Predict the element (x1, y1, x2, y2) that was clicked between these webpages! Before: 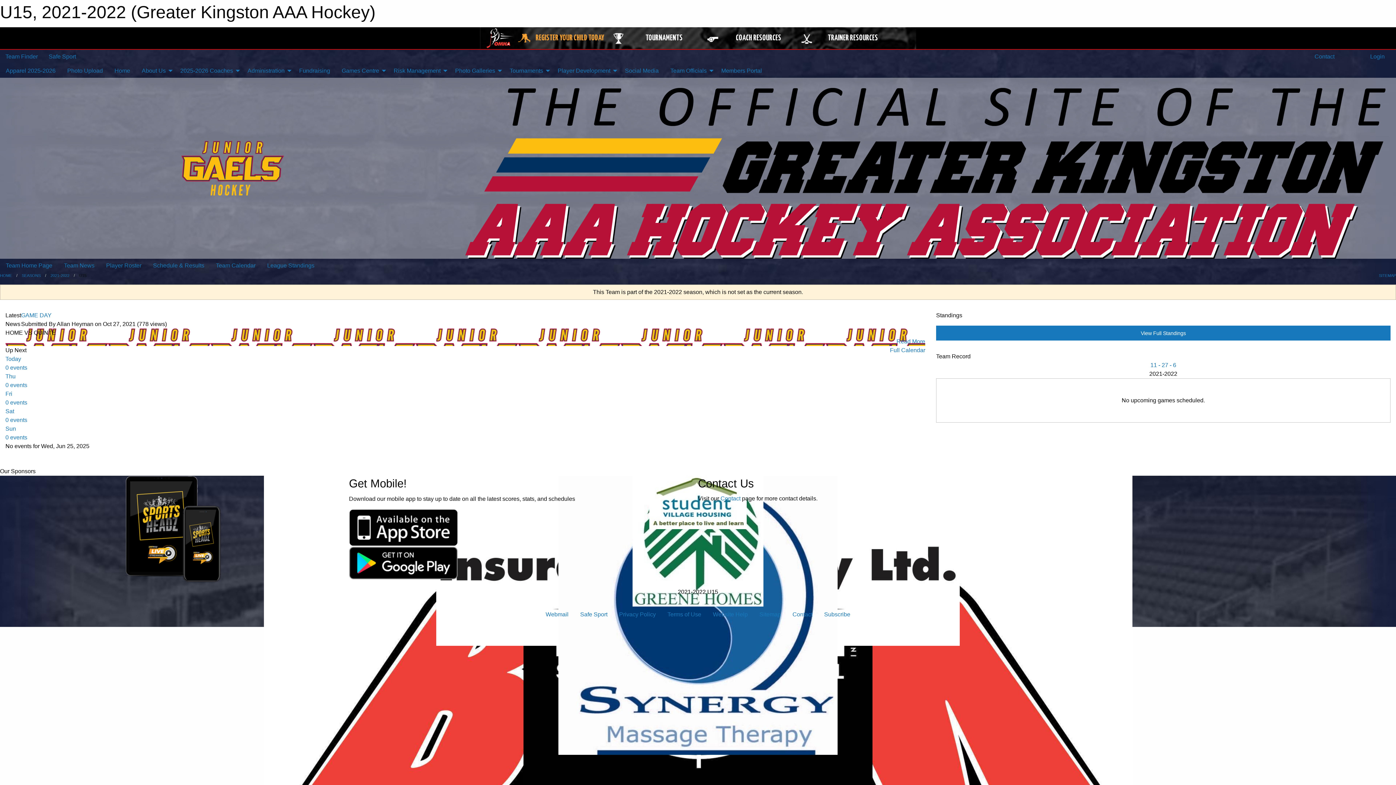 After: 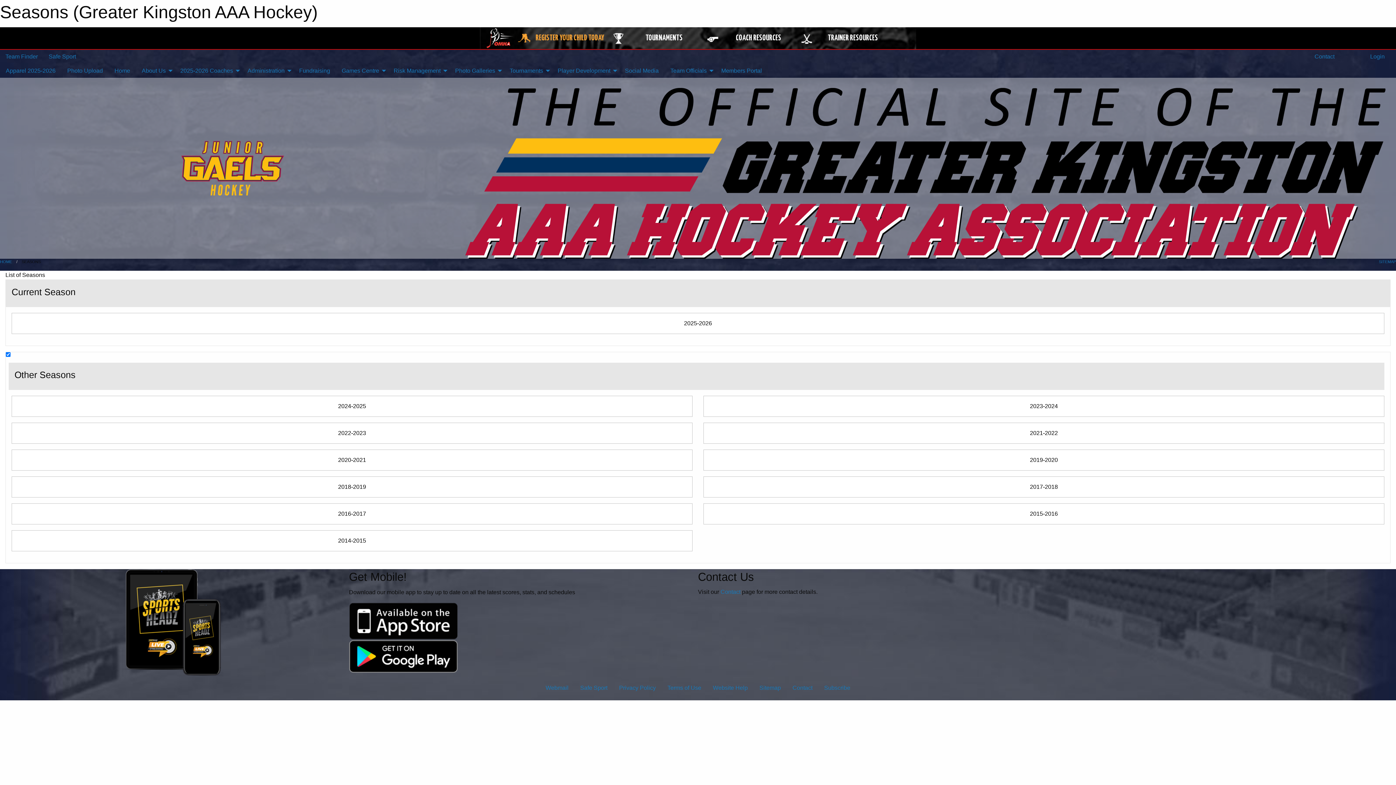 Action: label: SEASONS bbox: (21, 273, 40, 277)